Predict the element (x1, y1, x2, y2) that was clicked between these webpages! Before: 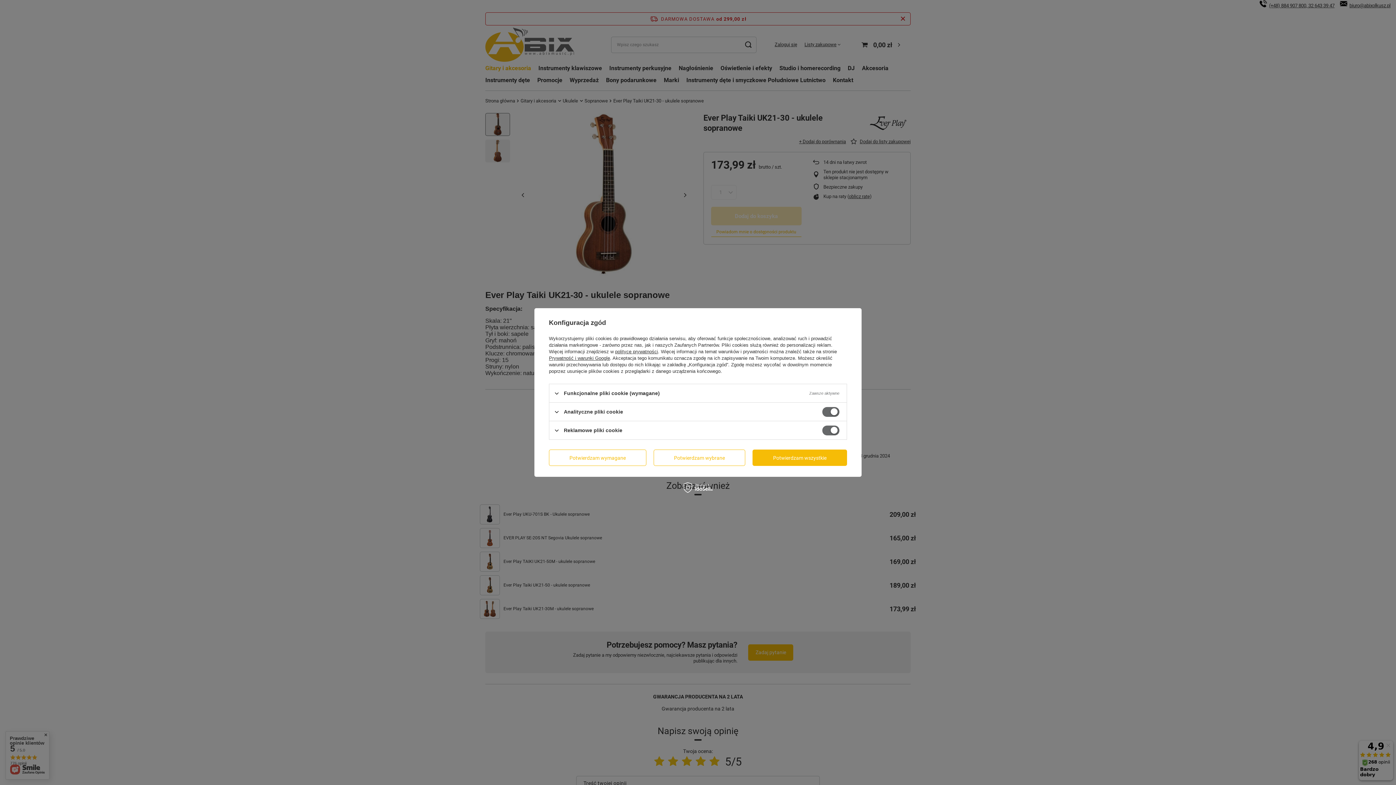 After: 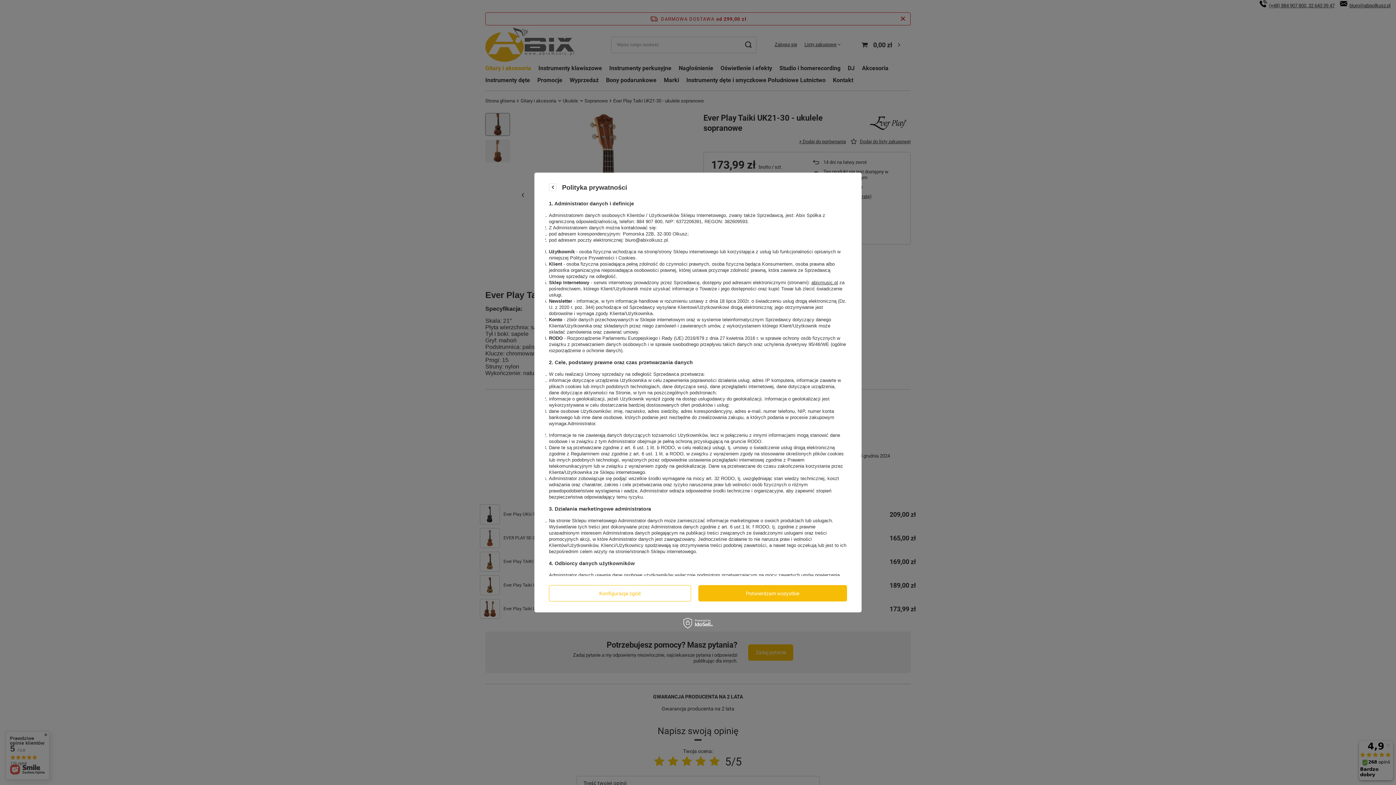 Action: bbox: (615, 349, 658, 354) label: polityce prywatności